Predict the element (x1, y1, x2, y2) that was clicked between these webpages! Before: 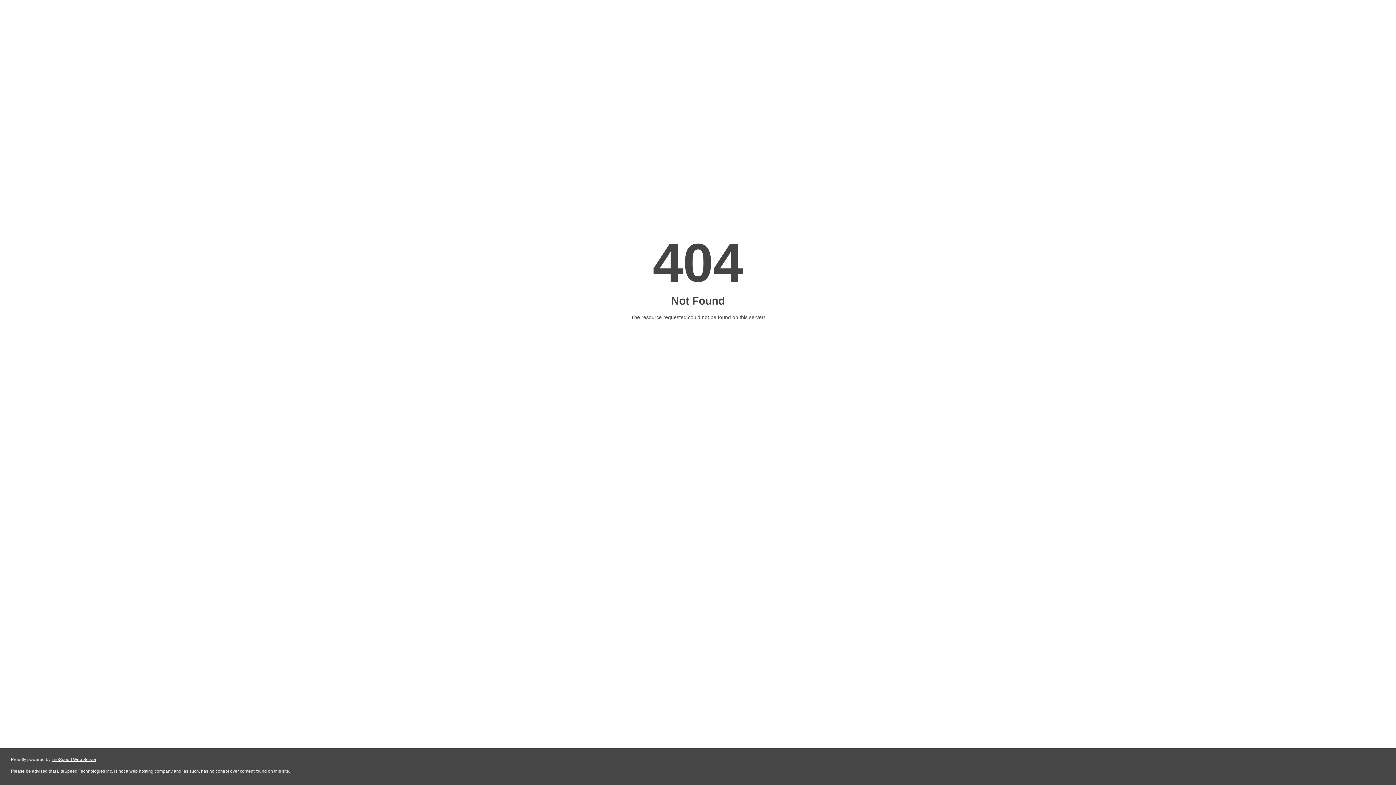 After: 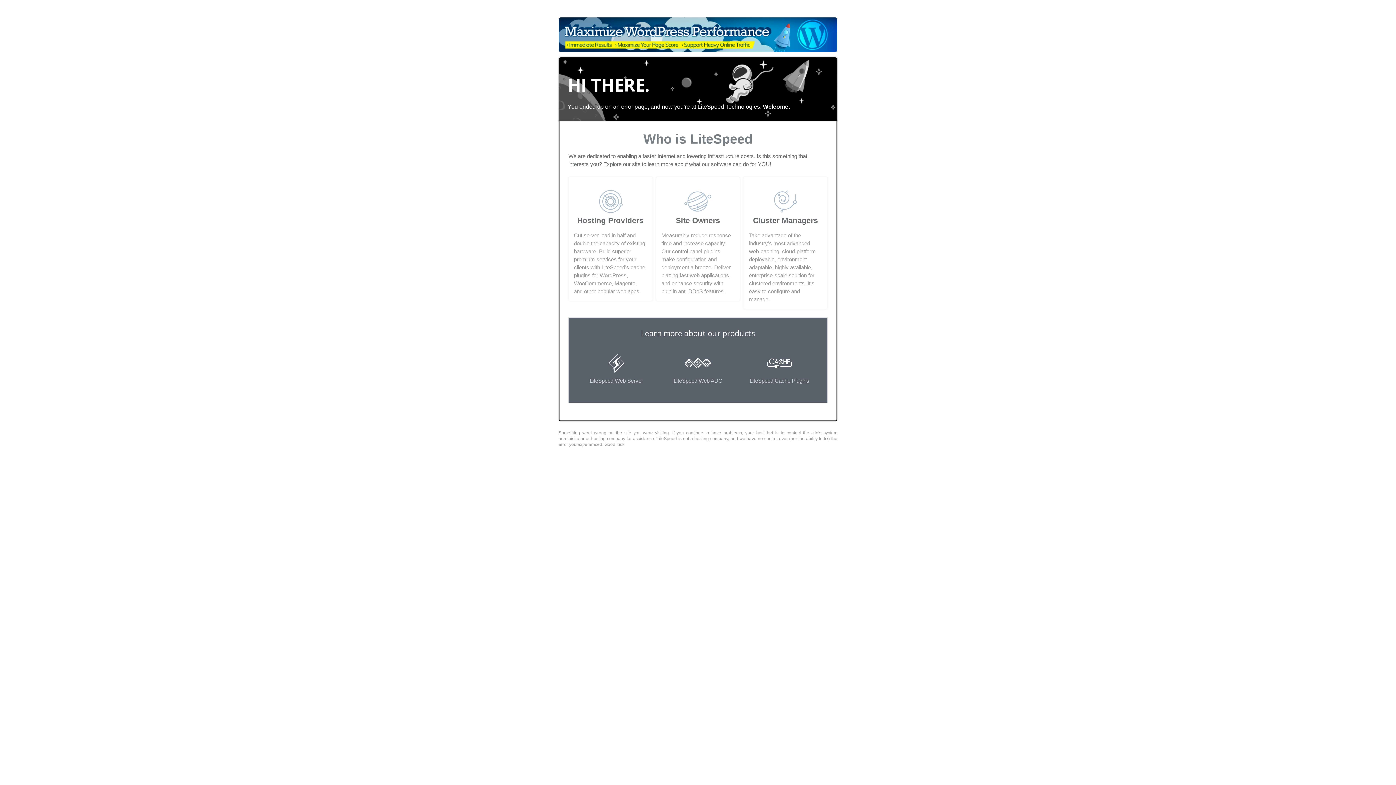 Action: label: LiteSpeed Web Server bbox: (51, 757, 96, 762)